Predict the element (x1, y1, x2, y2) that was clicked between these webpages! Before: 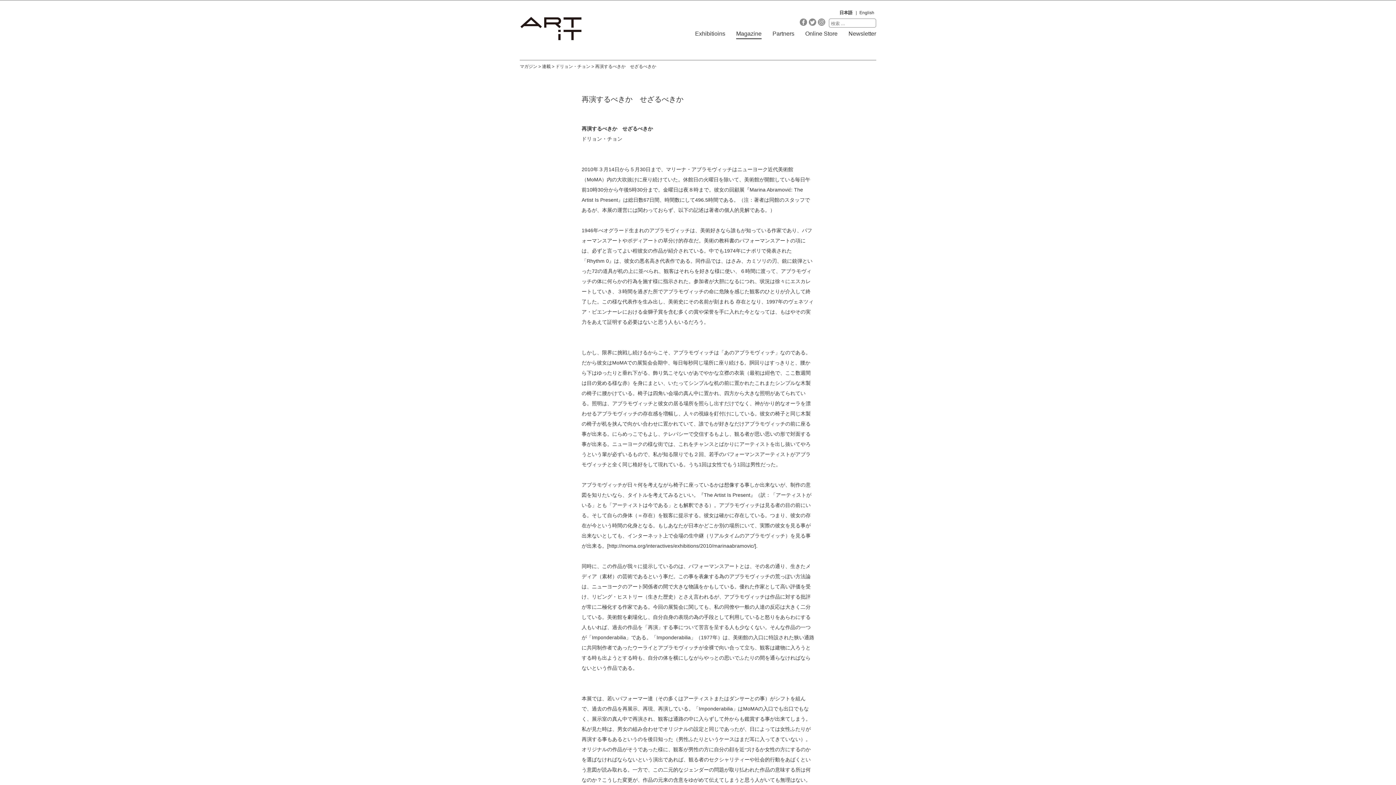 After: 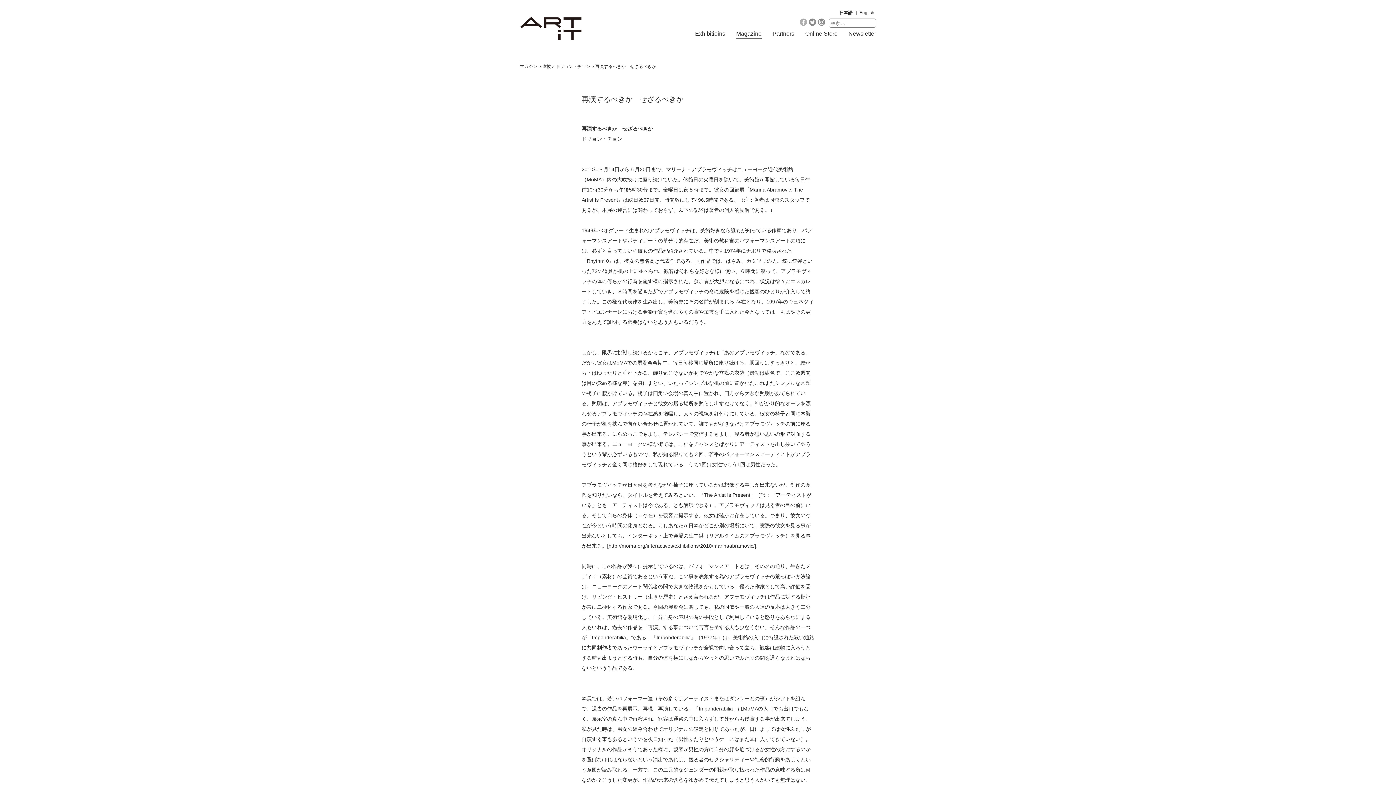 Action: bbox: (800, 21, 807, 26)